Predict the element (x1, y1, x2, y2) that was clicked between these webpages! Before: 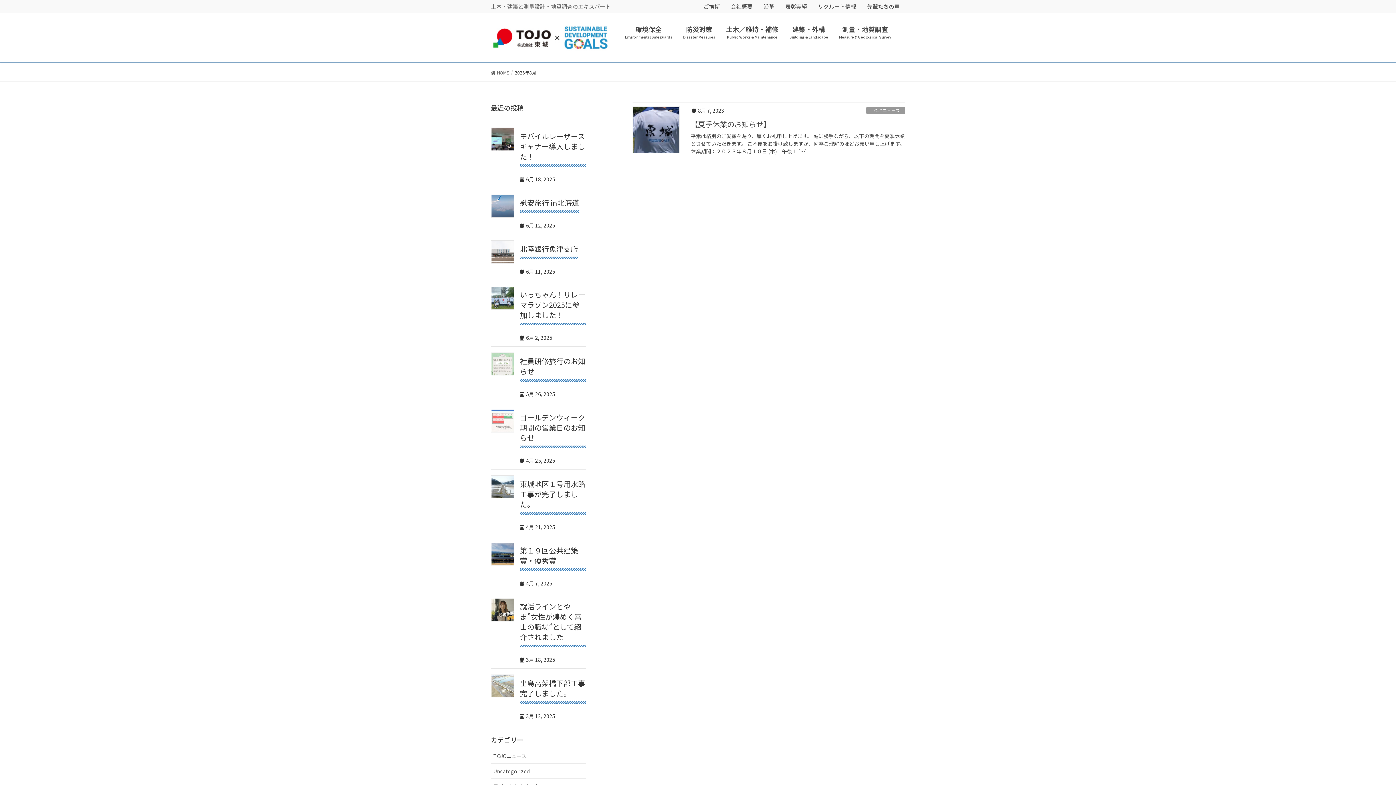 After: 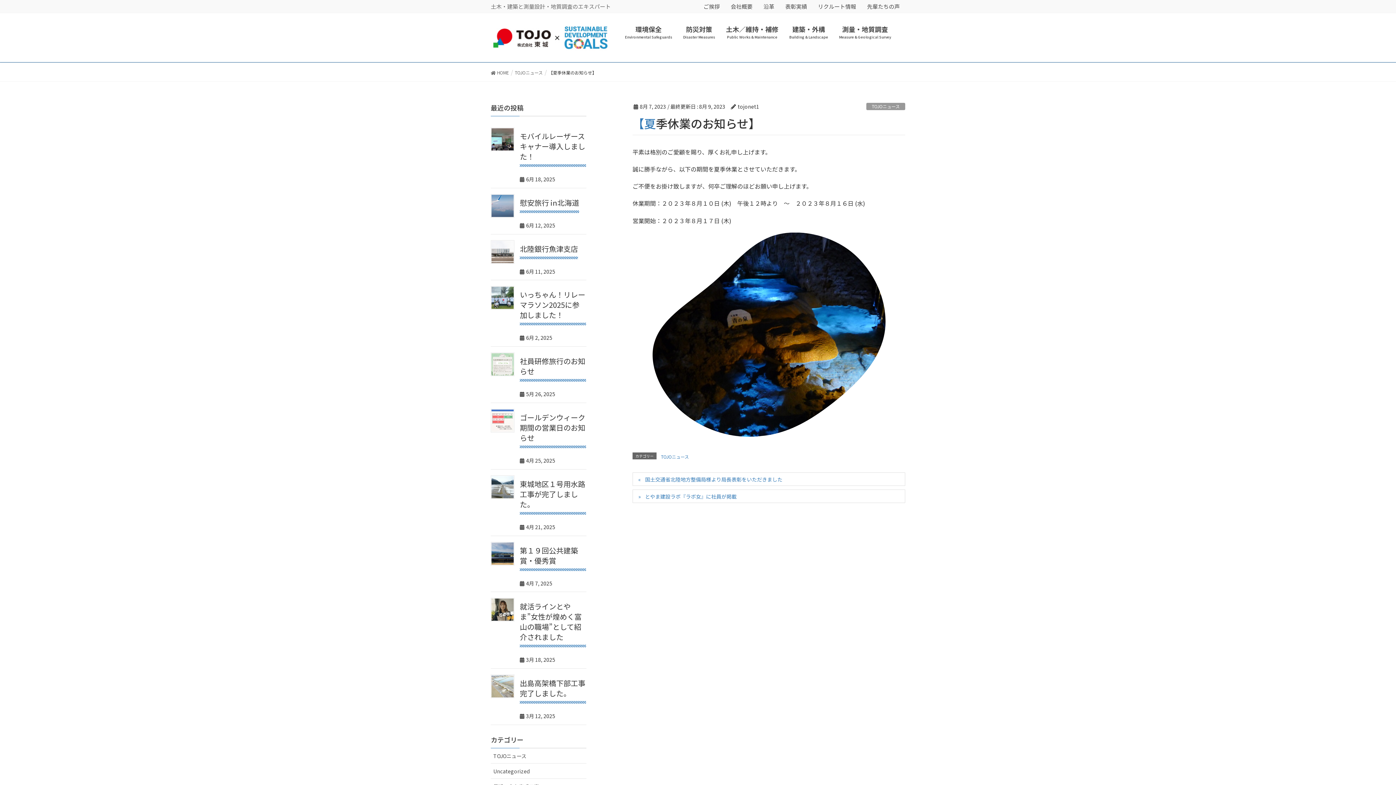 Action: bbox: (690, 118, 770, 129) label: 【夏季休業のお知らせ】